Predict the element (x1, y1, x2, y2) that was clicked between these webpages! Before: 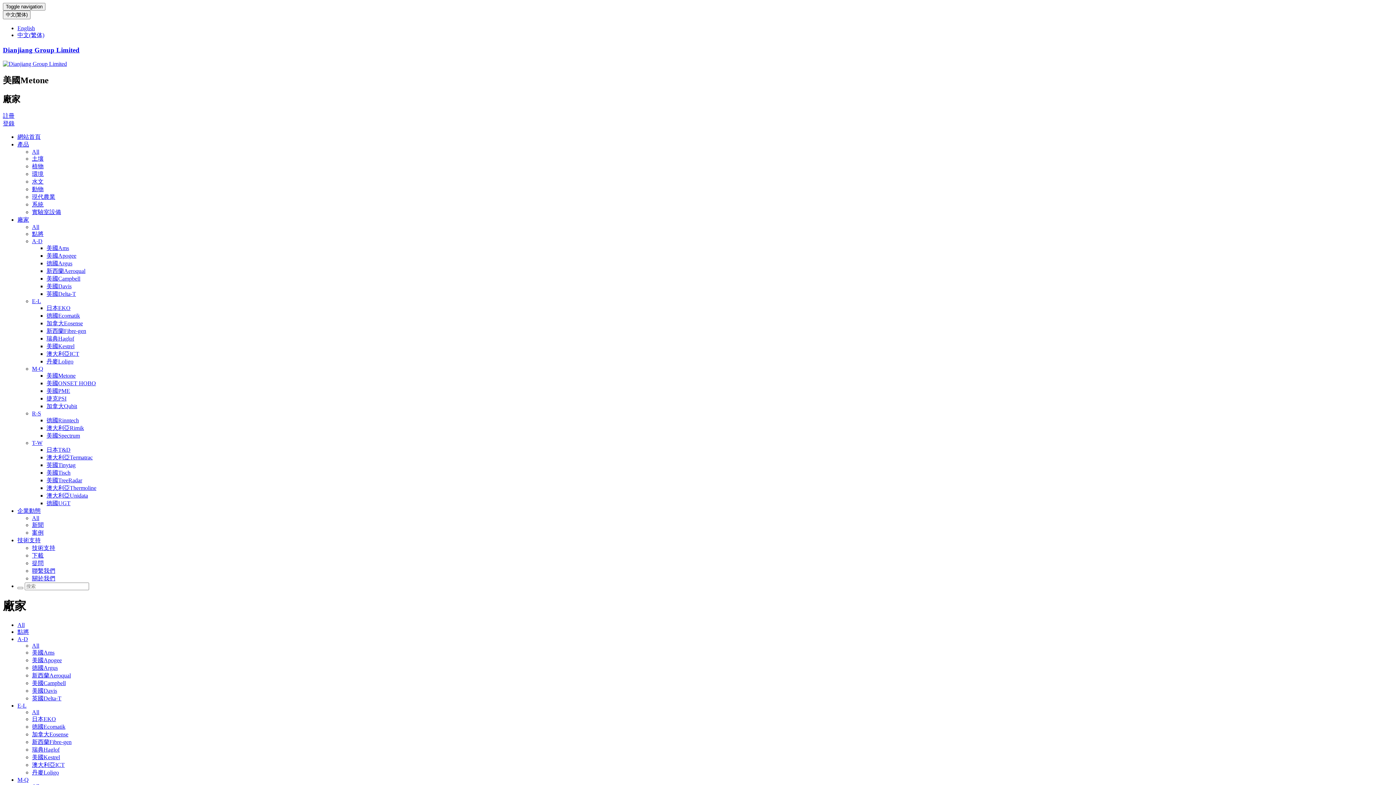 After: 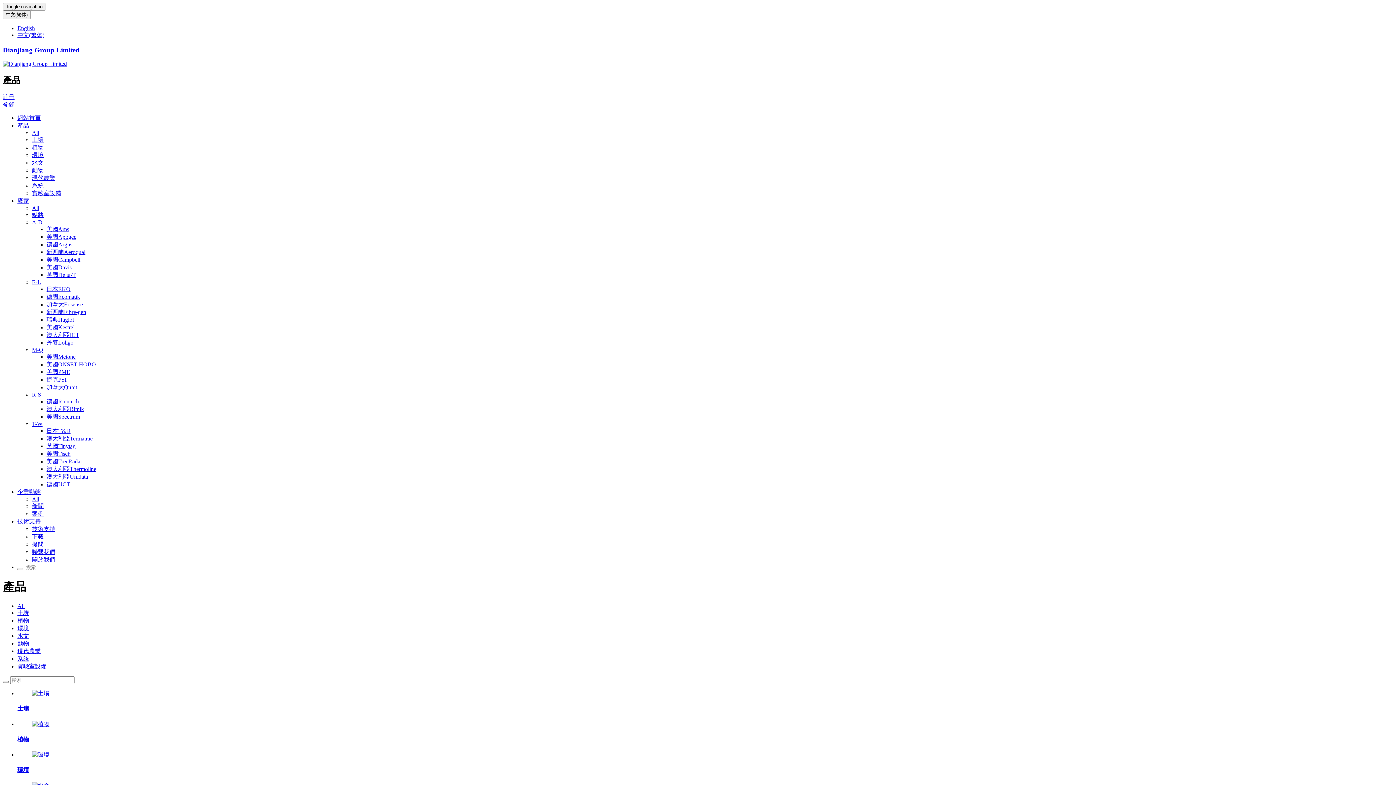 Action: bbox: (17, 141, 29, 147) label: 產品